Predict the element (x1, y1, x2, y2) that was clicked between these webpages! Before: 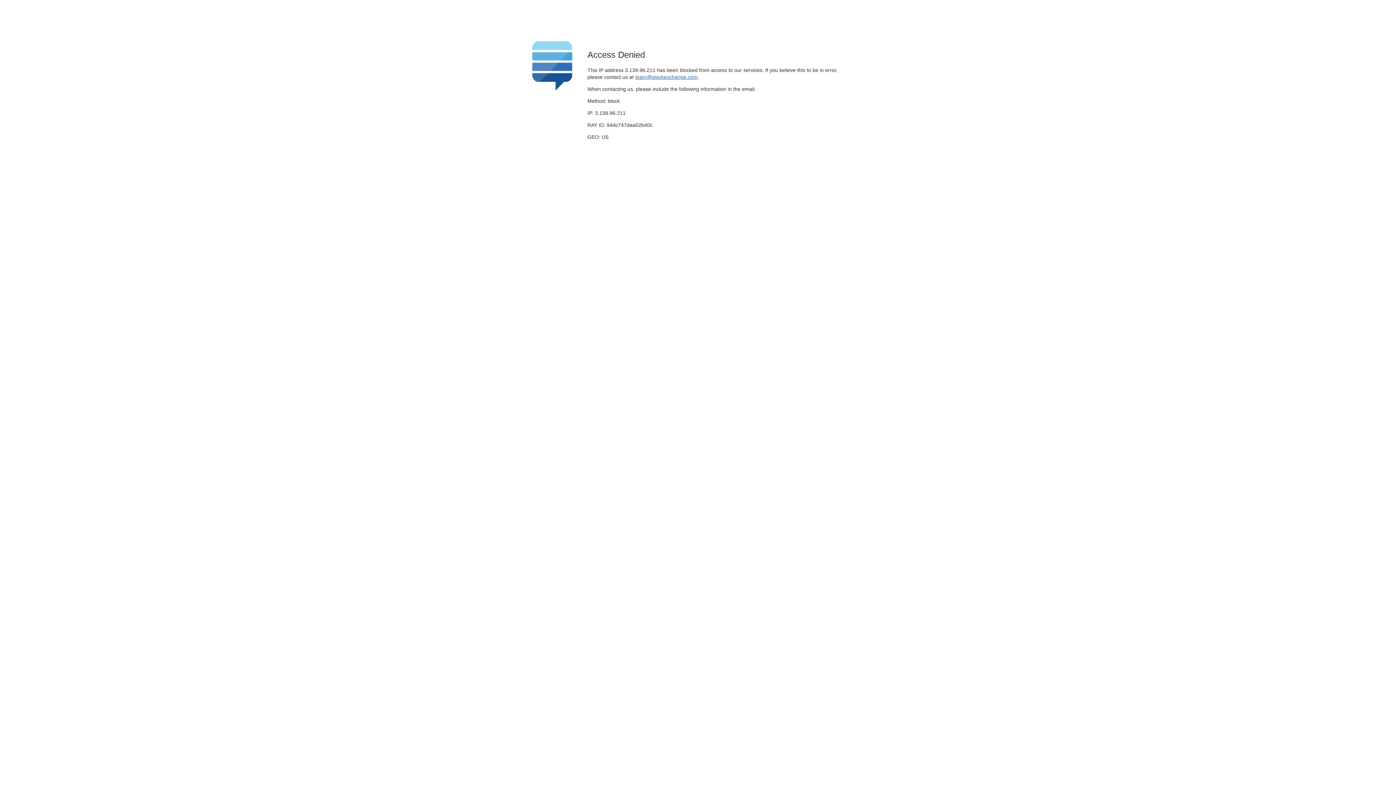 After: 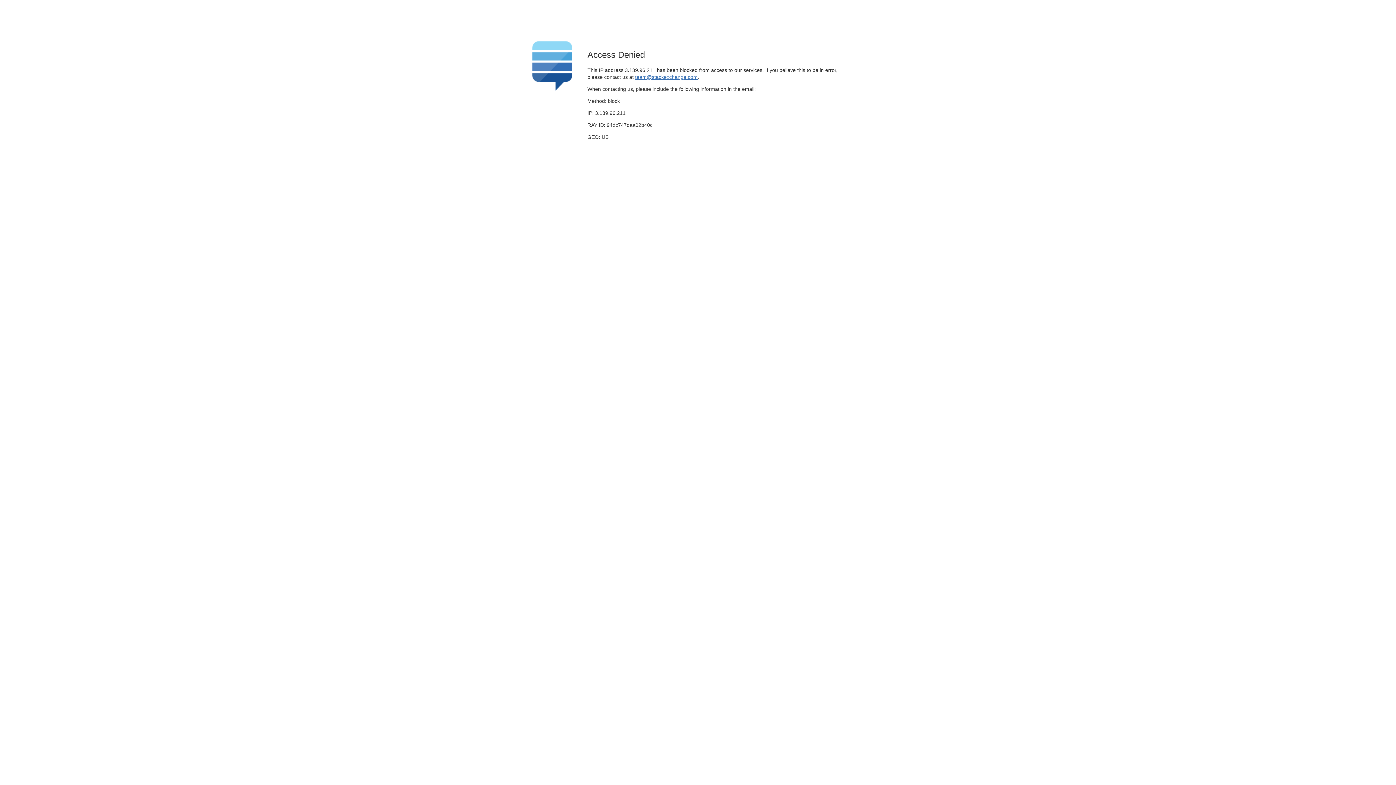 Action: label: team@stackexchange.com bbox: (635, 74, 697, 79)